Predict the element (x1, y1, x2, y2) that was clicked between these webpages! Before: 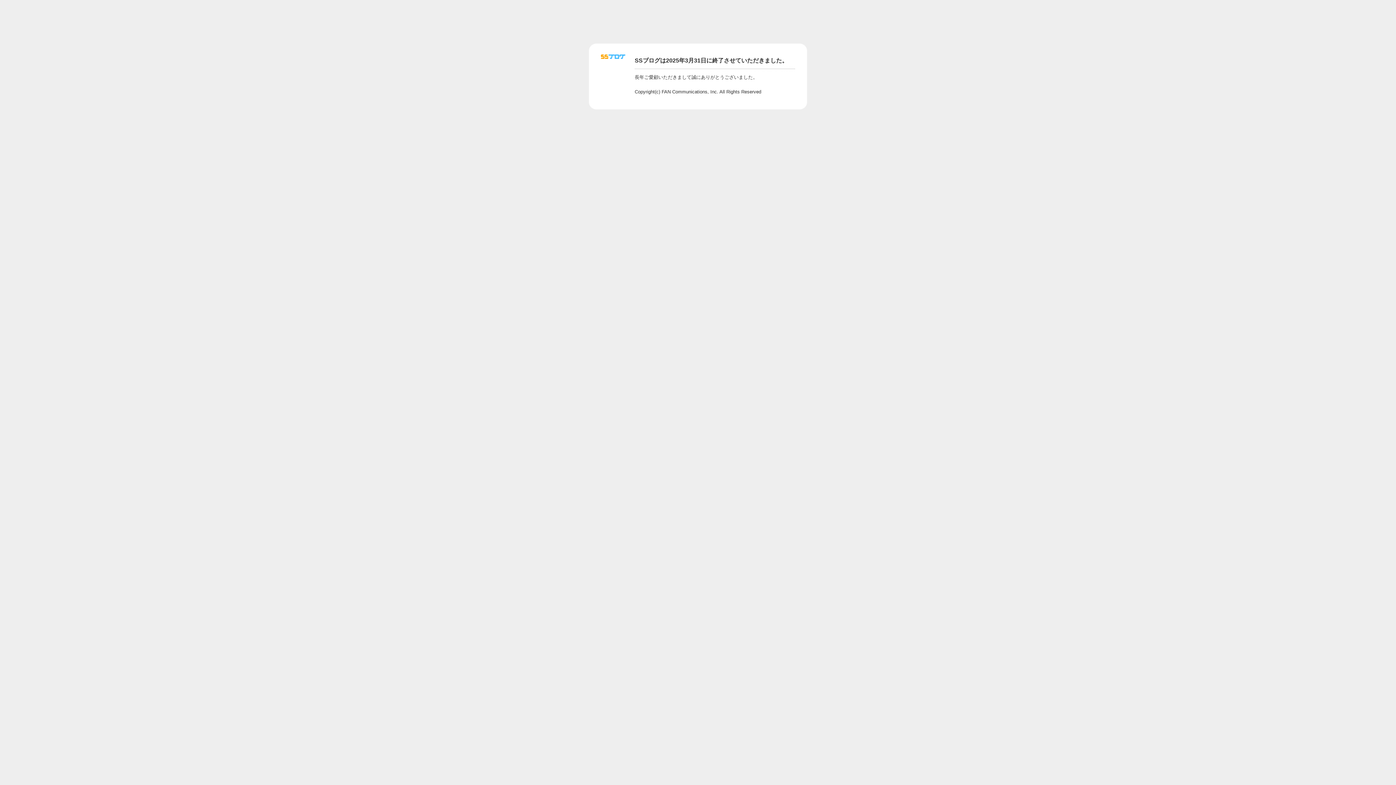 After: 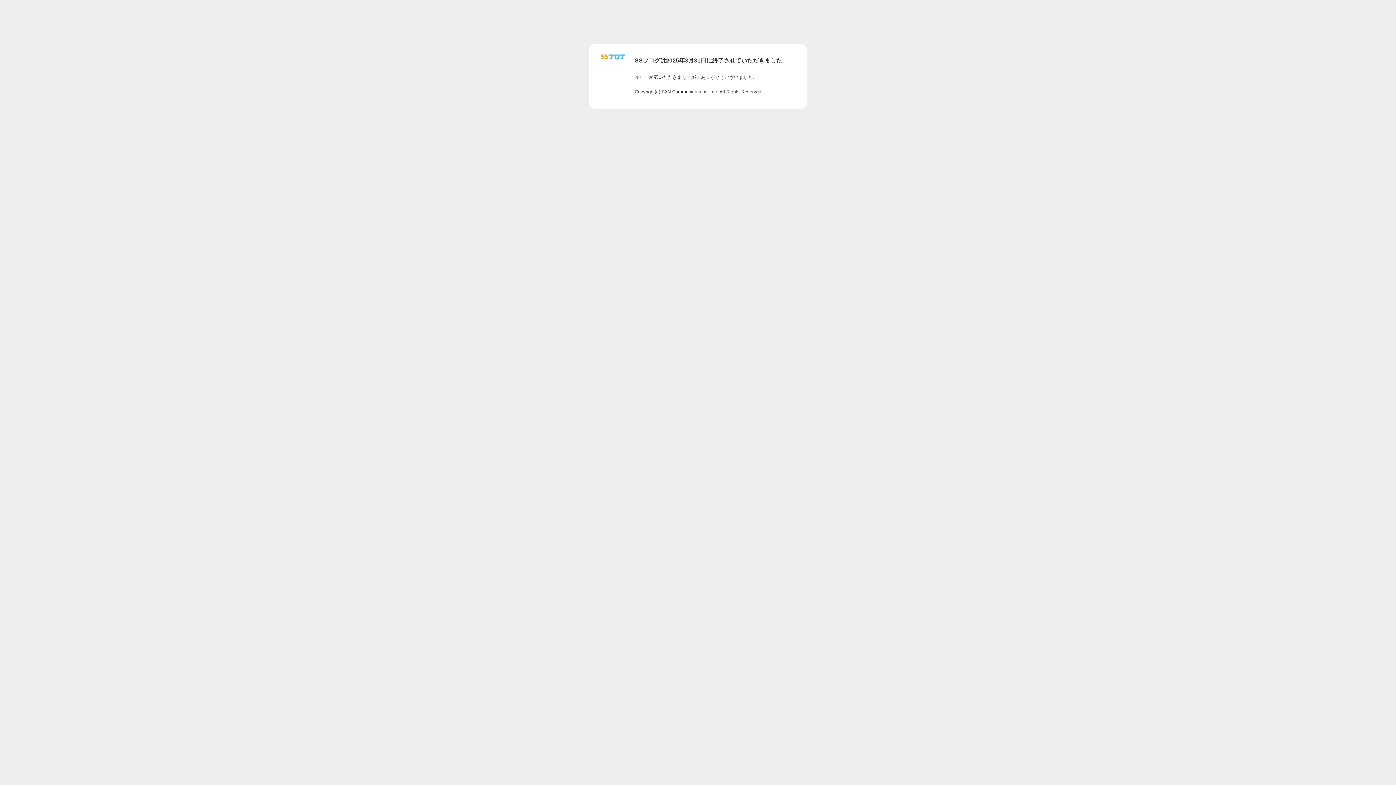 Action: bbox: (601, 56, 625, 62)